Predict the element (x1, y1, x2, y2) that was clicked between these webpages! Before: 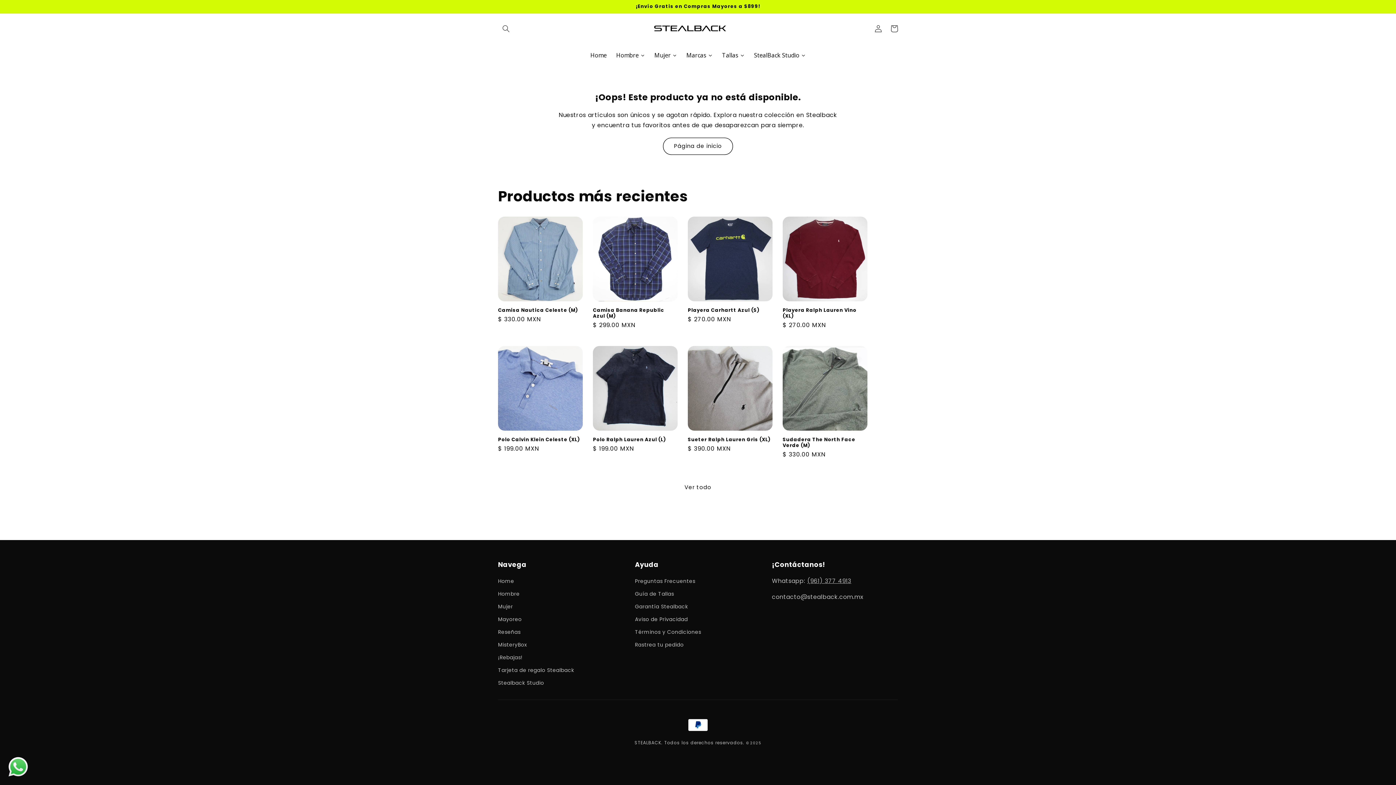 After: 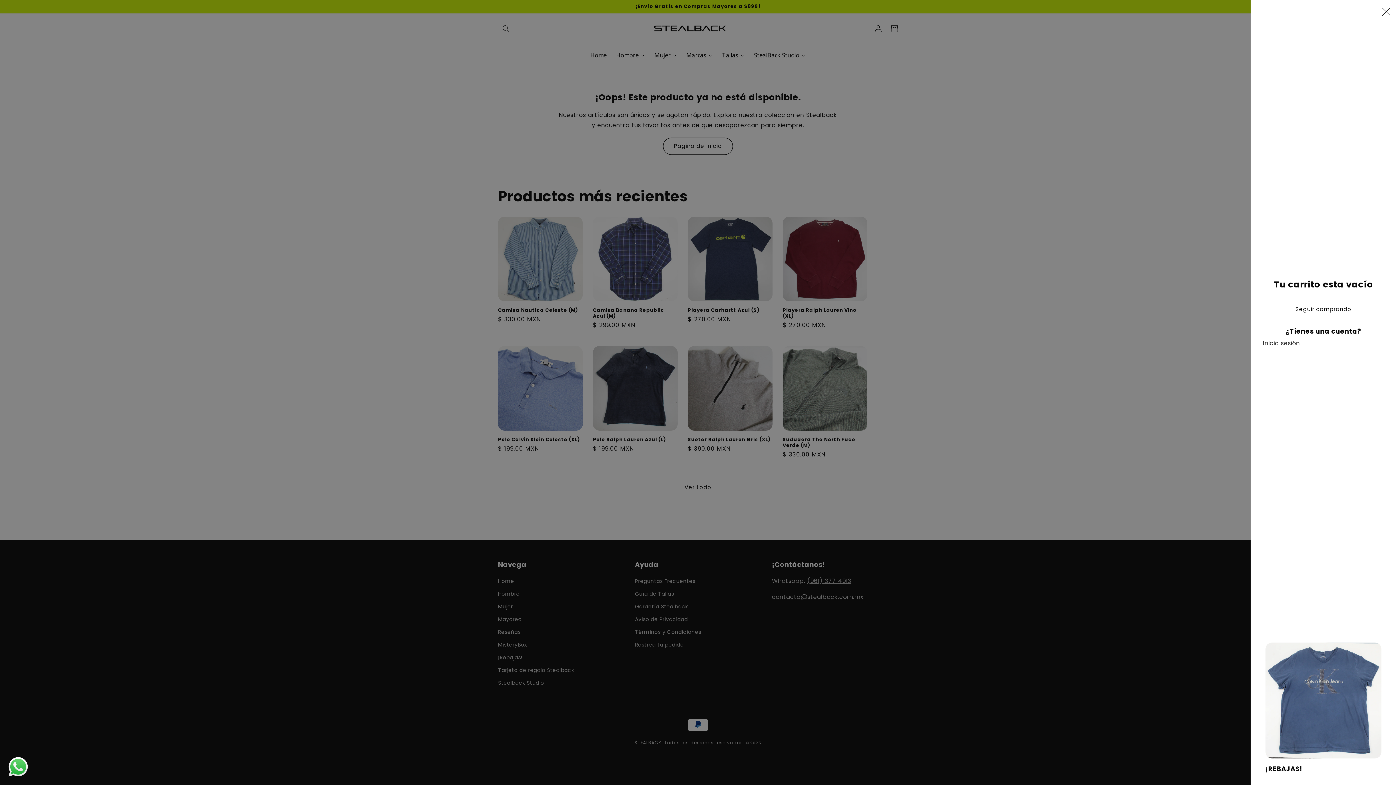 Action: bbox: (886, 20, 902, 36) label: Carrito